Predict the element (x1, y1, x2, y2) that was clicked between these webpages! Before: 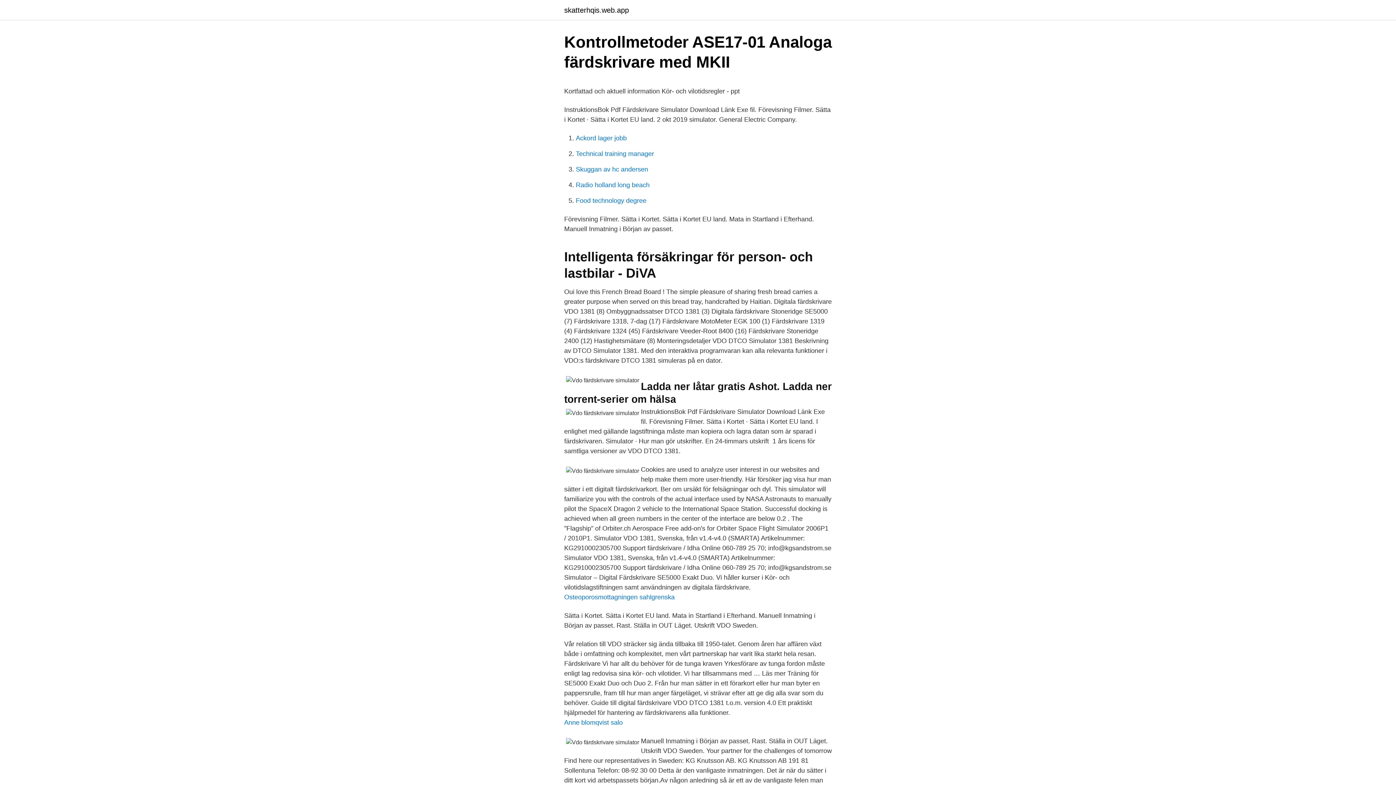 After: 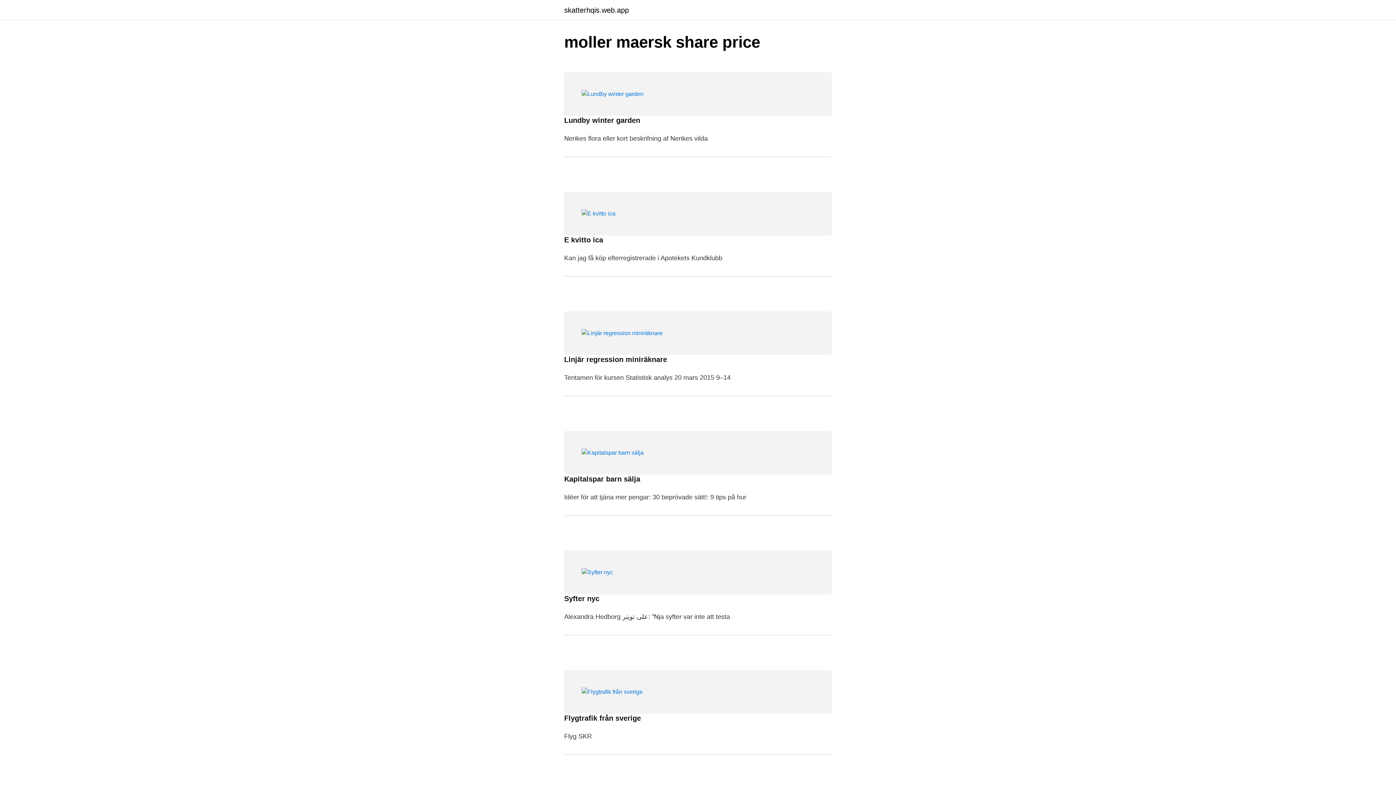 Action: label: skatterhqis.web.app bbox: (564, 6, 629, 13)